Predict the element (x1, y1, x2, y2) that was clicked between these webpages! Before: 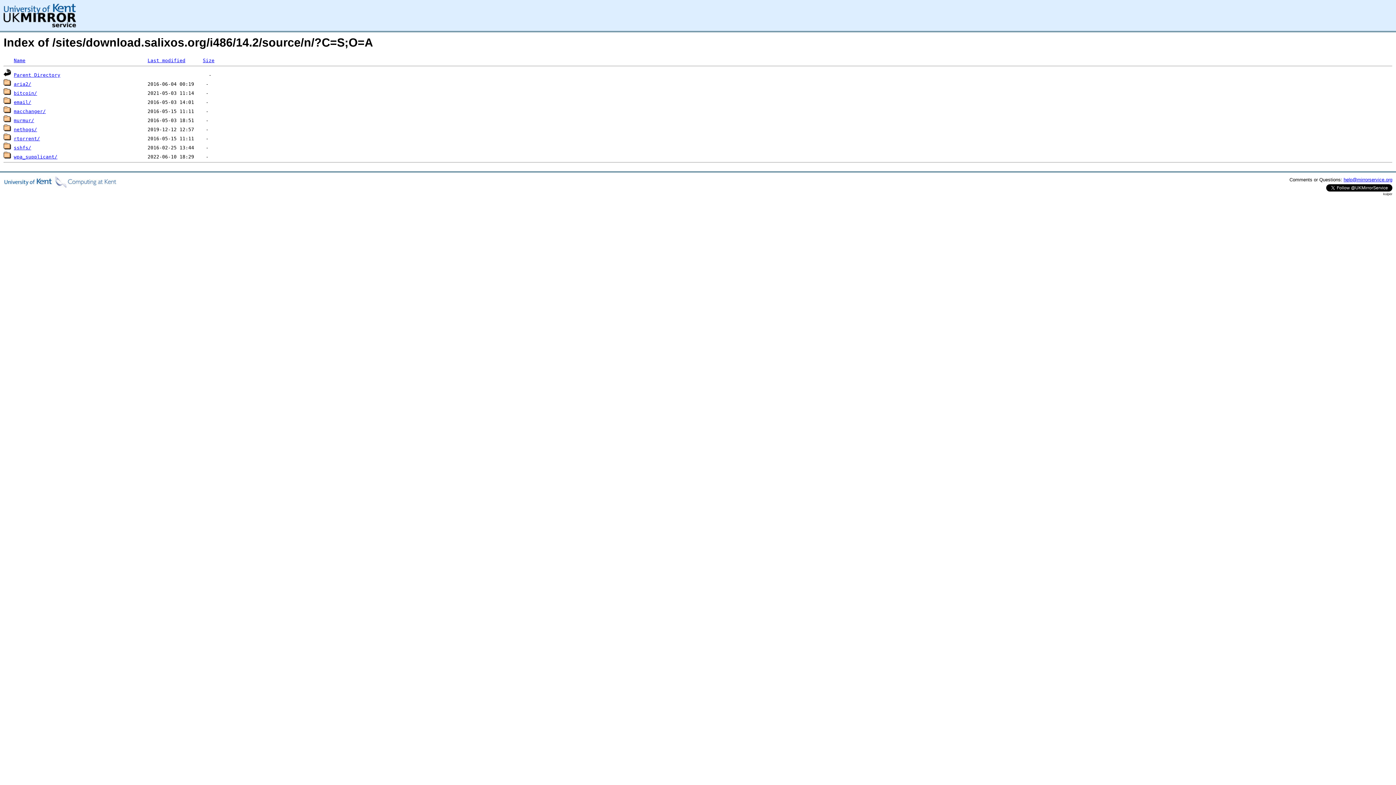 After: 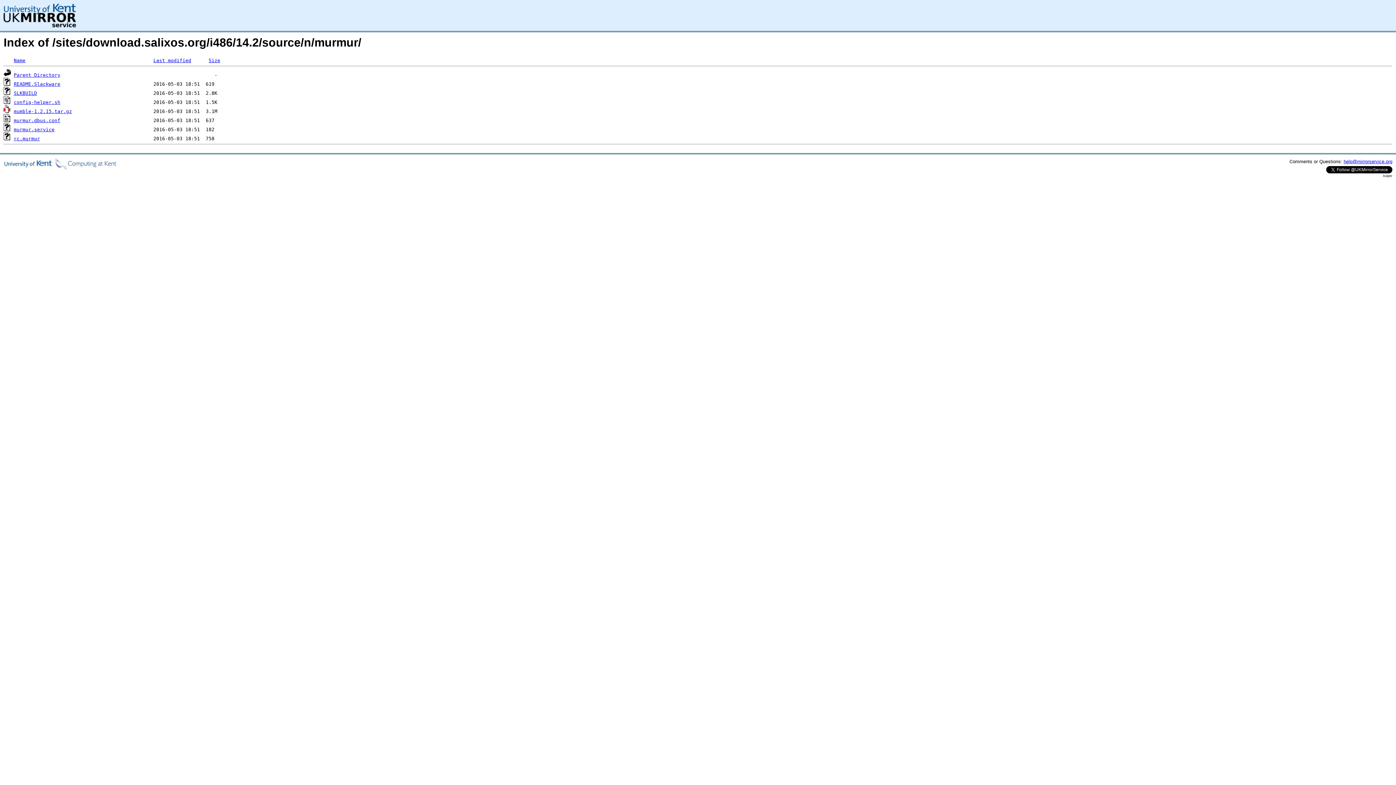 Action: label: murmur/ bbox: (13, 117, 34, 123)